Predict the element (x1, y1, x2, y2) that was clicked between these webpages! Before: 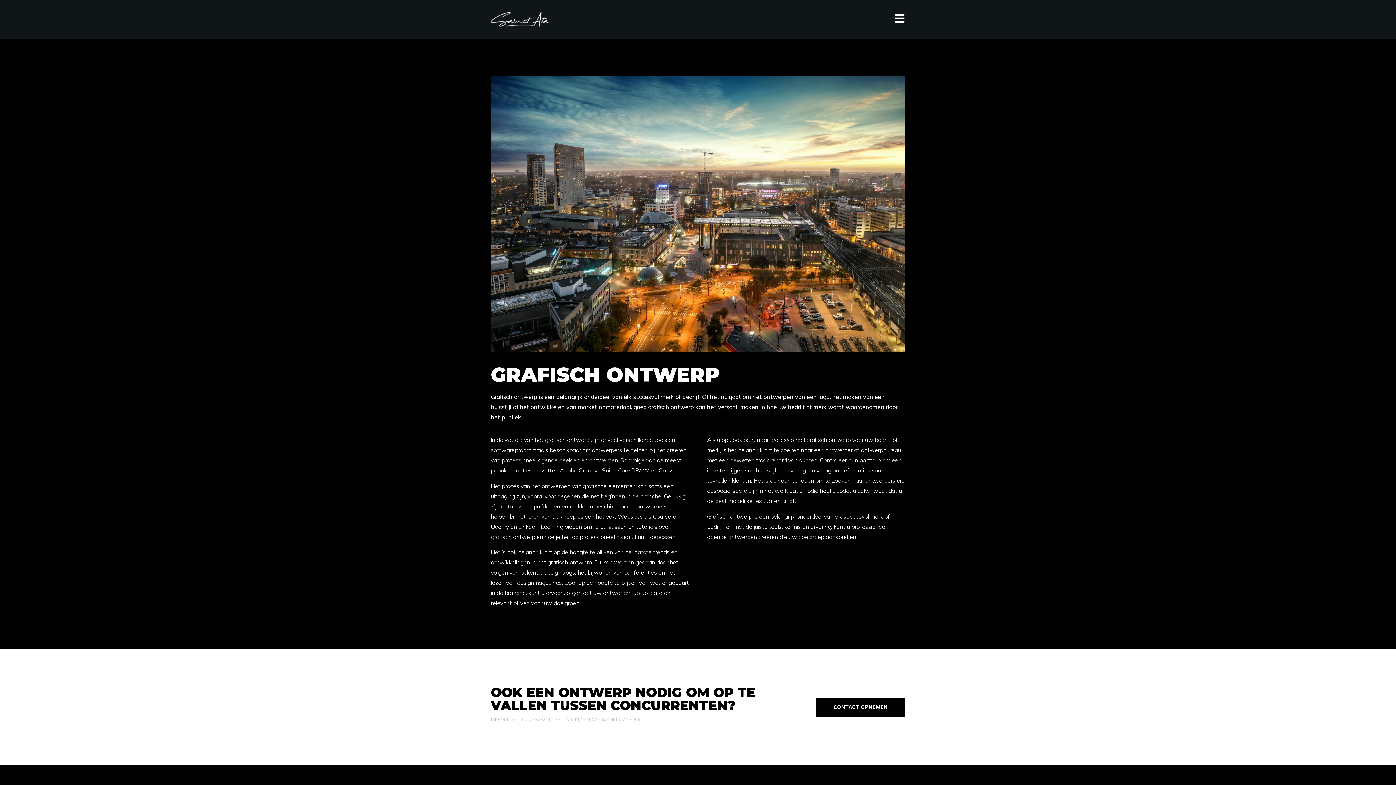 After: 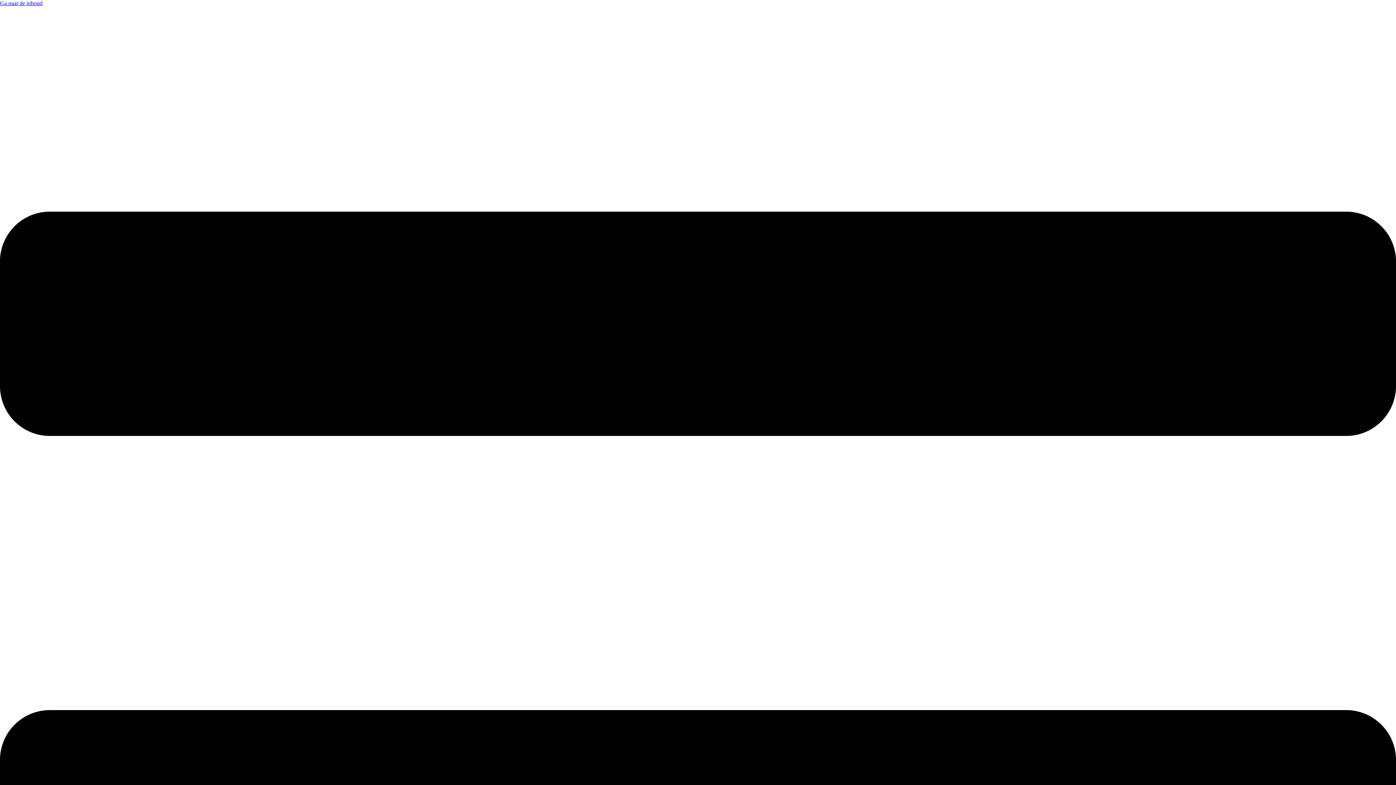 Action: label: CONTACT OPNEMEN bbox: (816, 698, 905, 717)